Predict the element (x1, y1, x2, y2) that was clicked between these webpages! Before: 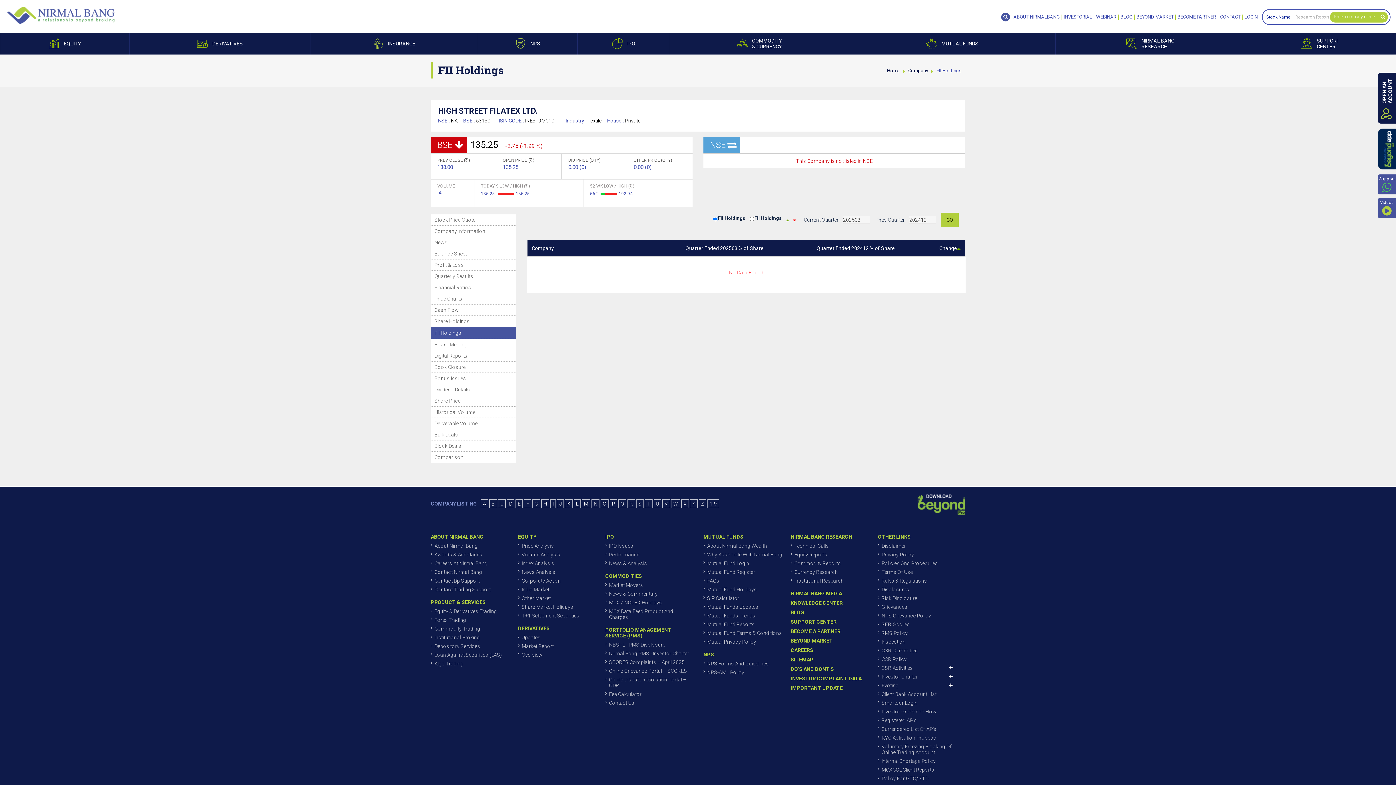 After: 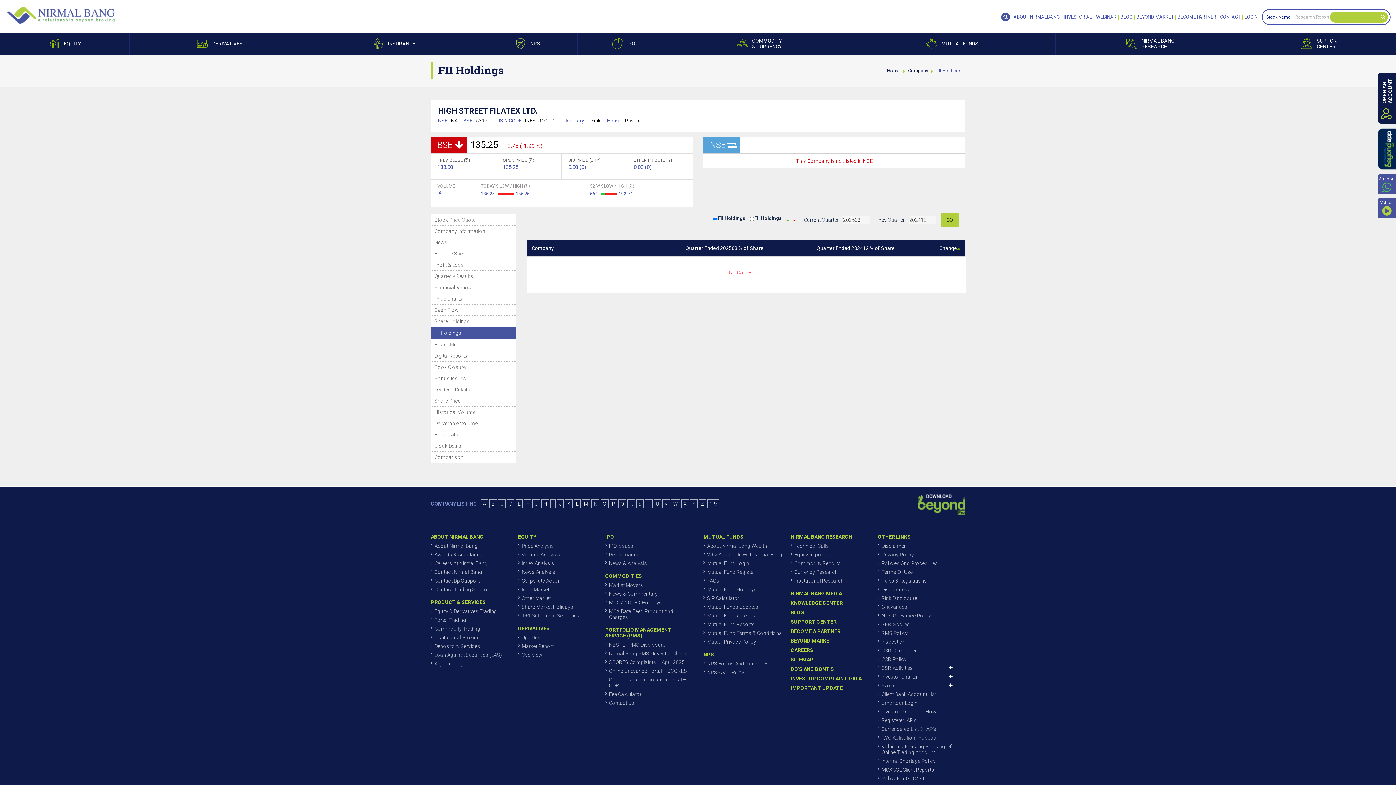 Action: bbox: (1266, 13, 1290, 20) label: Stock Name